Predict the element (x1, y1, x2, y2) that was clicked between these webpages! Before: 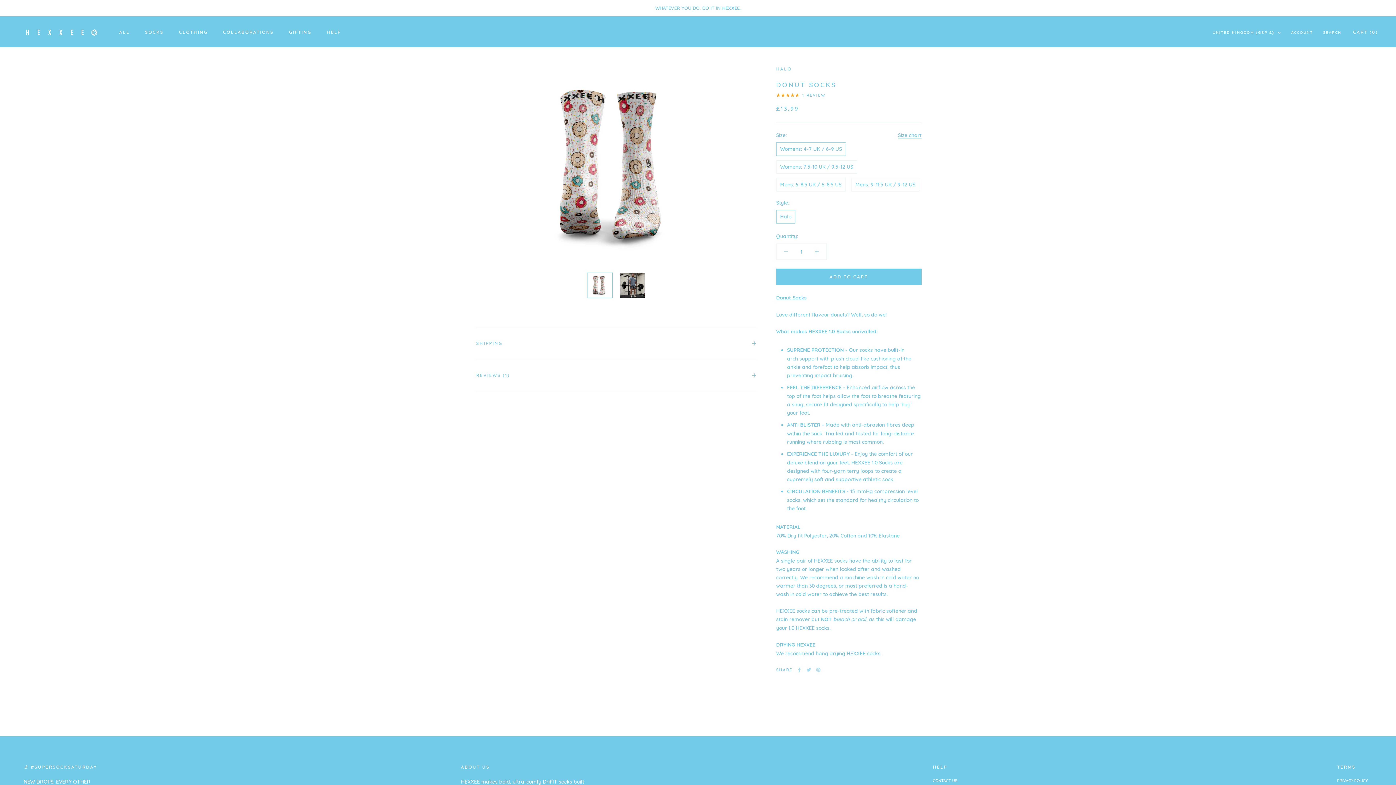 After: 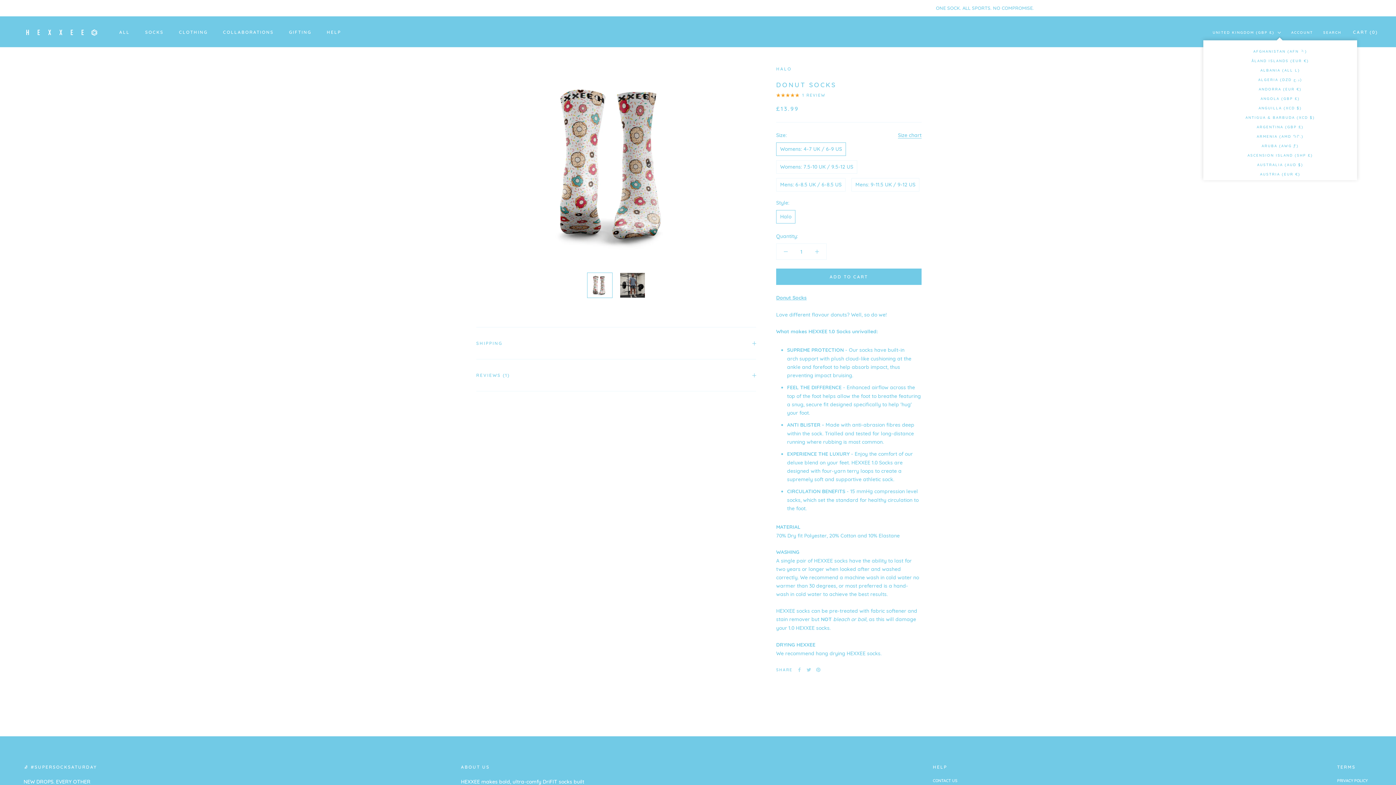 Action: label: UNITED KINGDOM (GBP £) bbox: (1213, 28, 1281, 36)